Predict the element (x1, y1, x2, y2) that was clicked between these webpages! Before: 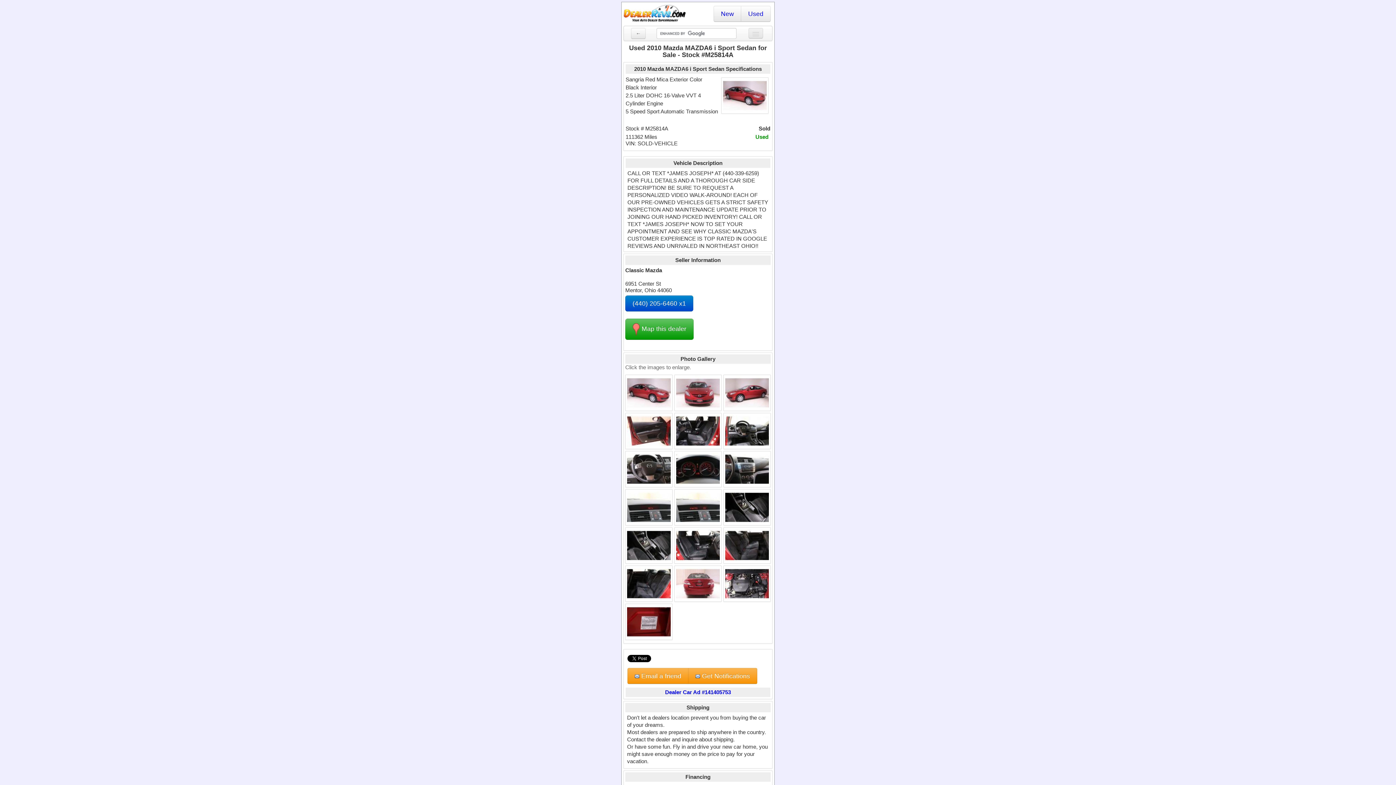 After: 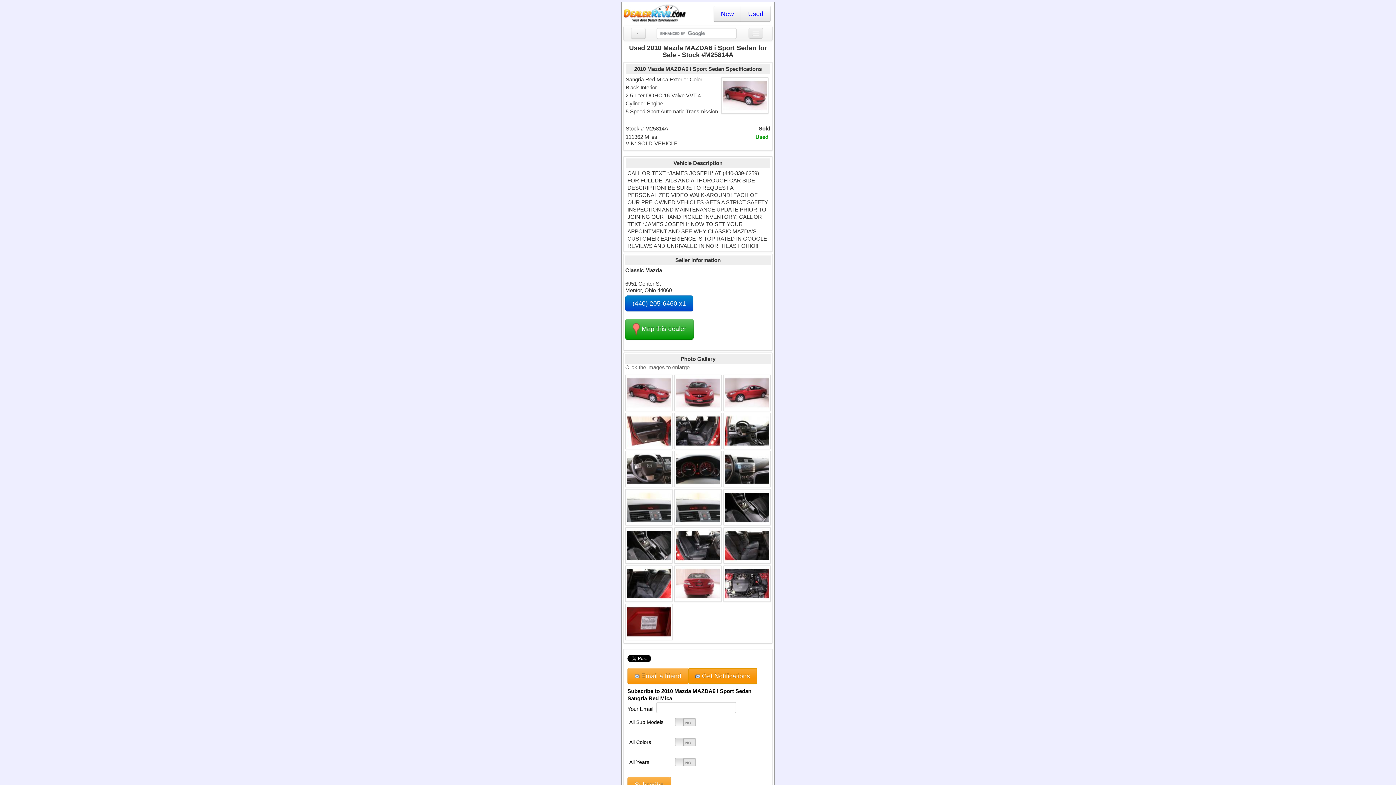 Action: label:  Get Notifications bbox: (688, 668, 757, 684)